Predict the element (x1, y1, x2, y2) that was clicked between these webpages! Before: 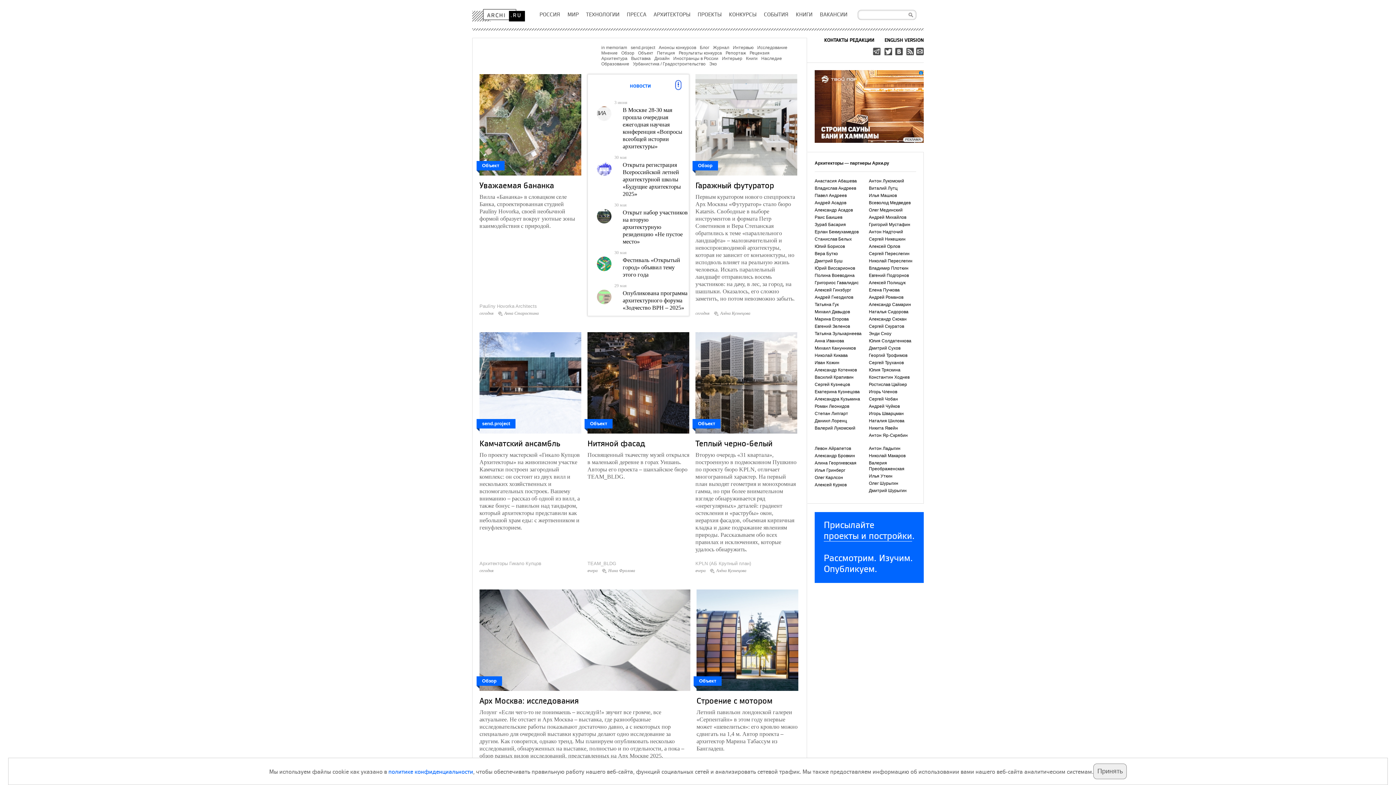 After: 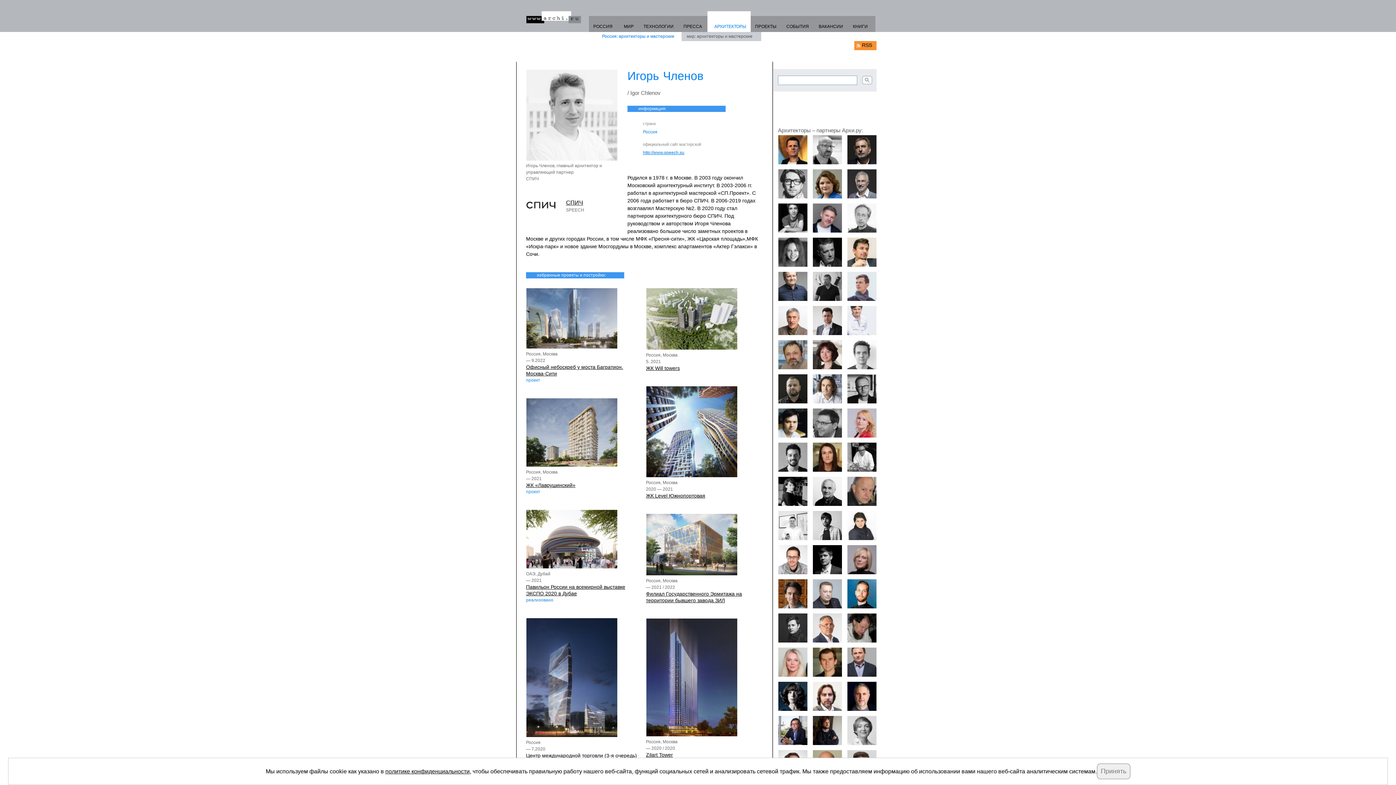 Action: bbox: (869, 389, 897, 394) label: Игорь Членов